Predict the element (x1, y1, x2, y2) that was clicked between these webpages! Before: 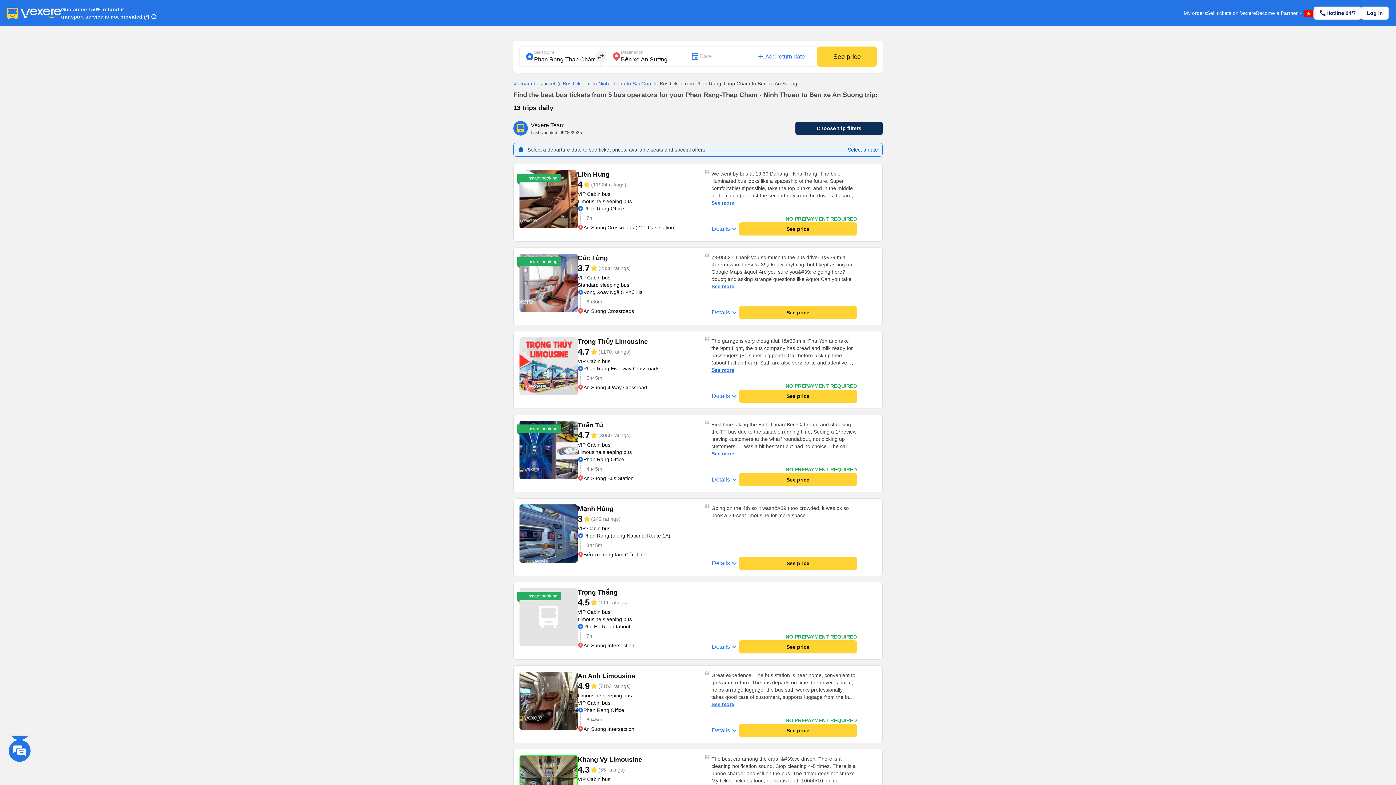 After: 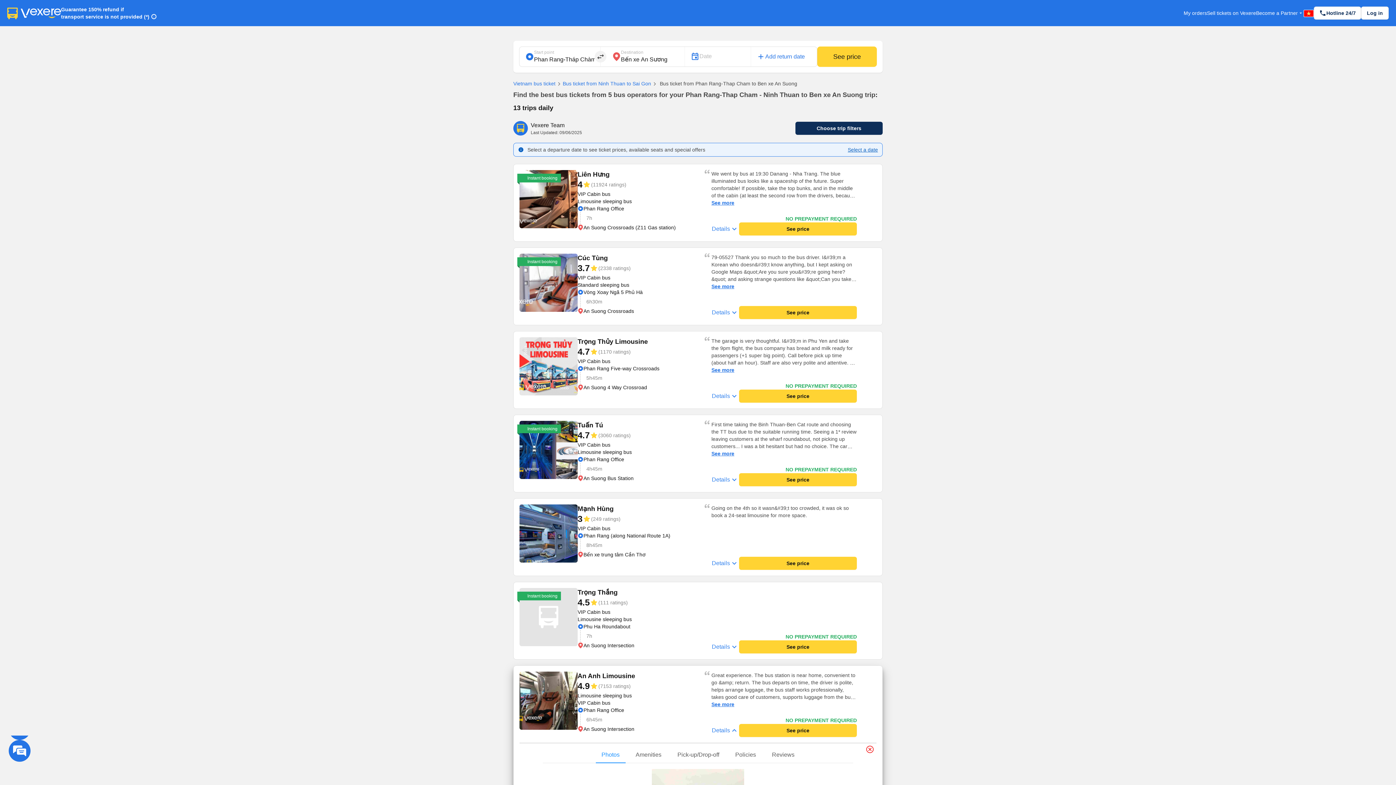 Action: bbox: (711, 725, 739, 736) label: Details

keyboard_arrow_down